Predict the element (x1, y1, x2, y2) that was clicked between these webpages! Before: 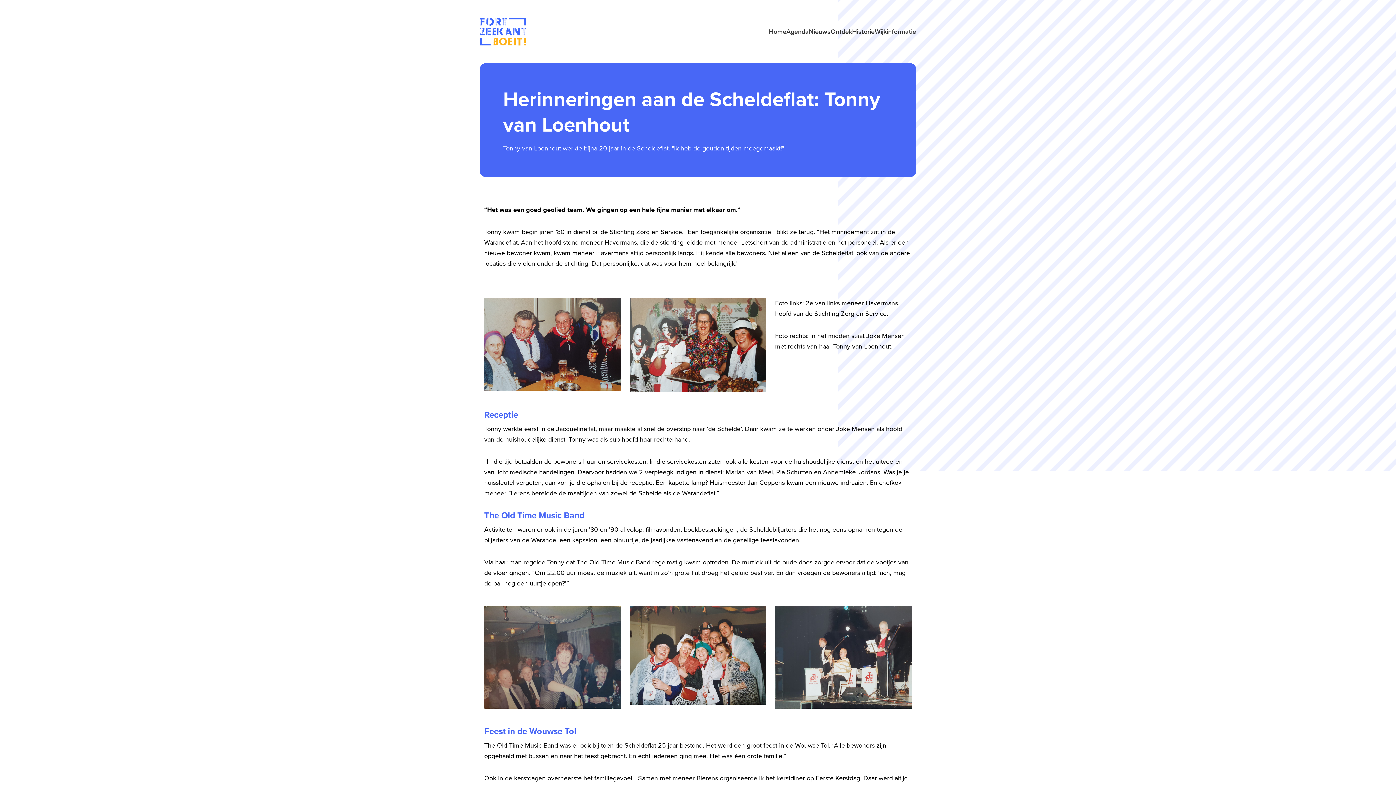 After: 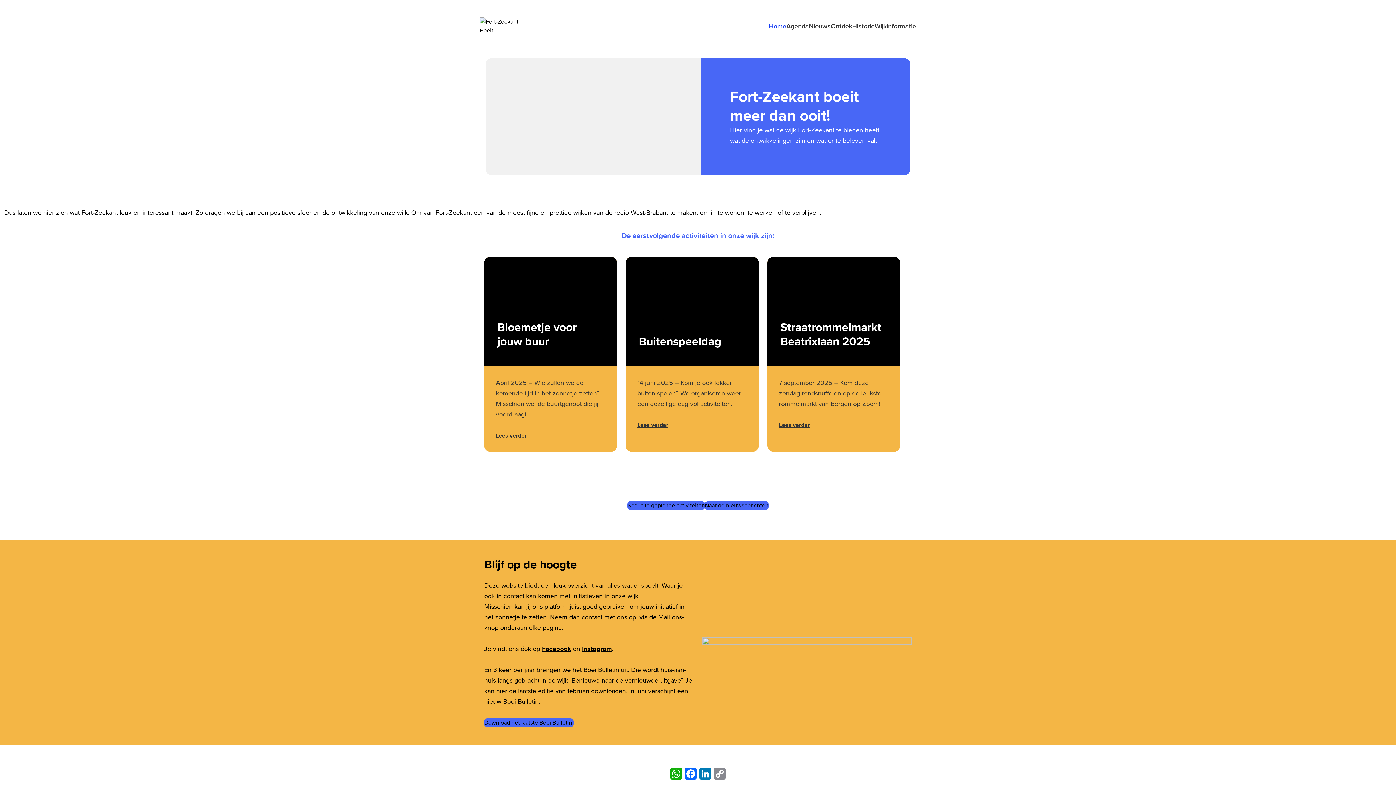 Action: bbox: (480, 17, 526, 45)